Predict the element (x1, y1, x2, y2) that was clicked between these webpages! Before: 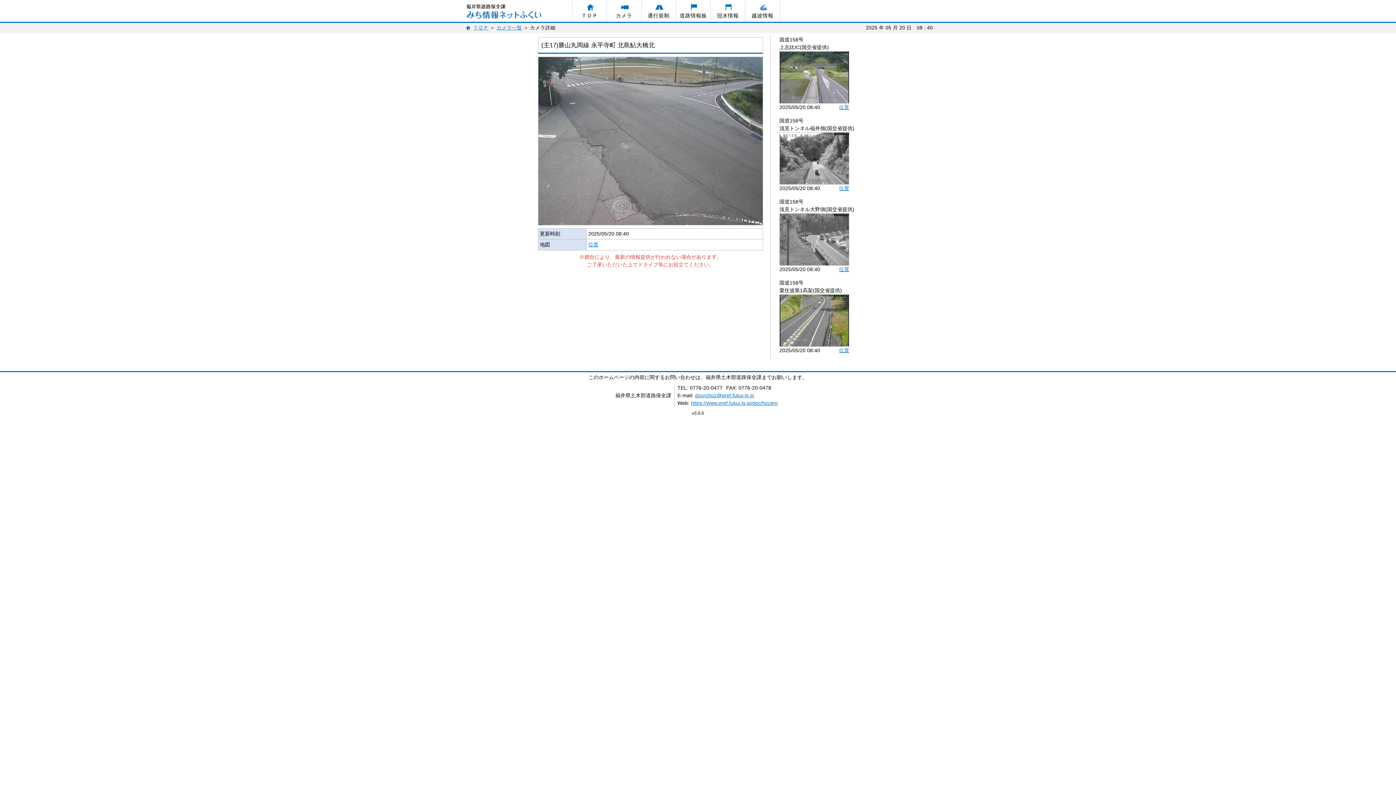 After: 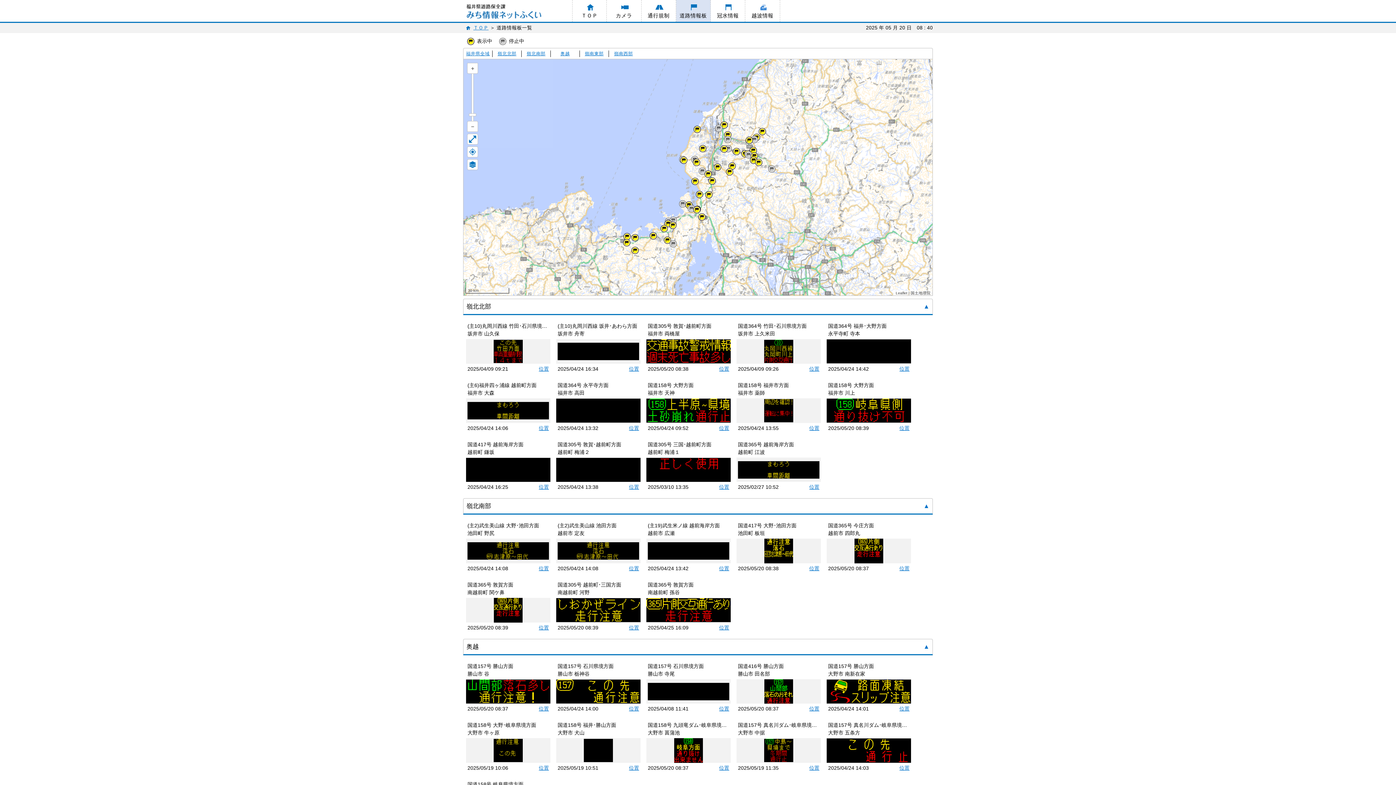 Action: bbox: (676, 0, 710, 21) label: 道路情報板